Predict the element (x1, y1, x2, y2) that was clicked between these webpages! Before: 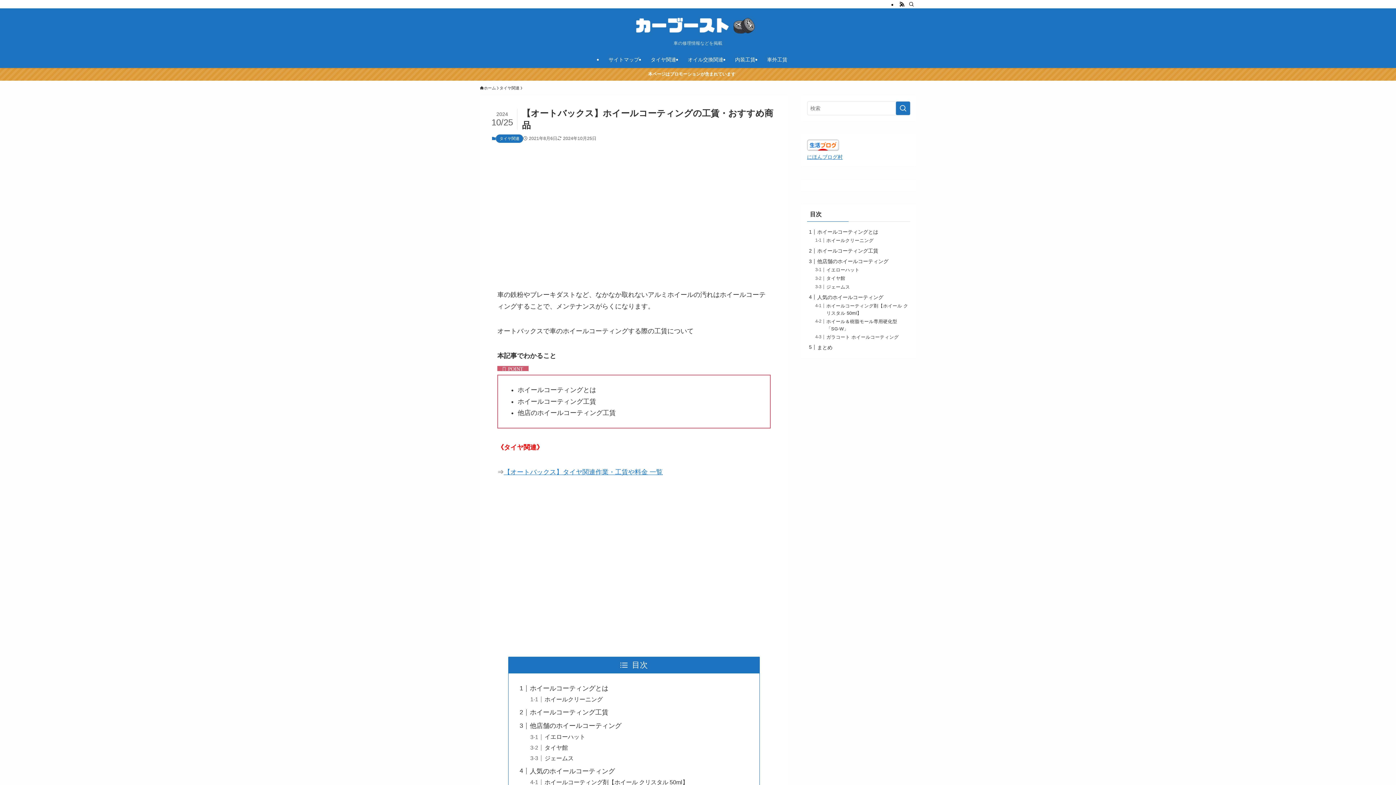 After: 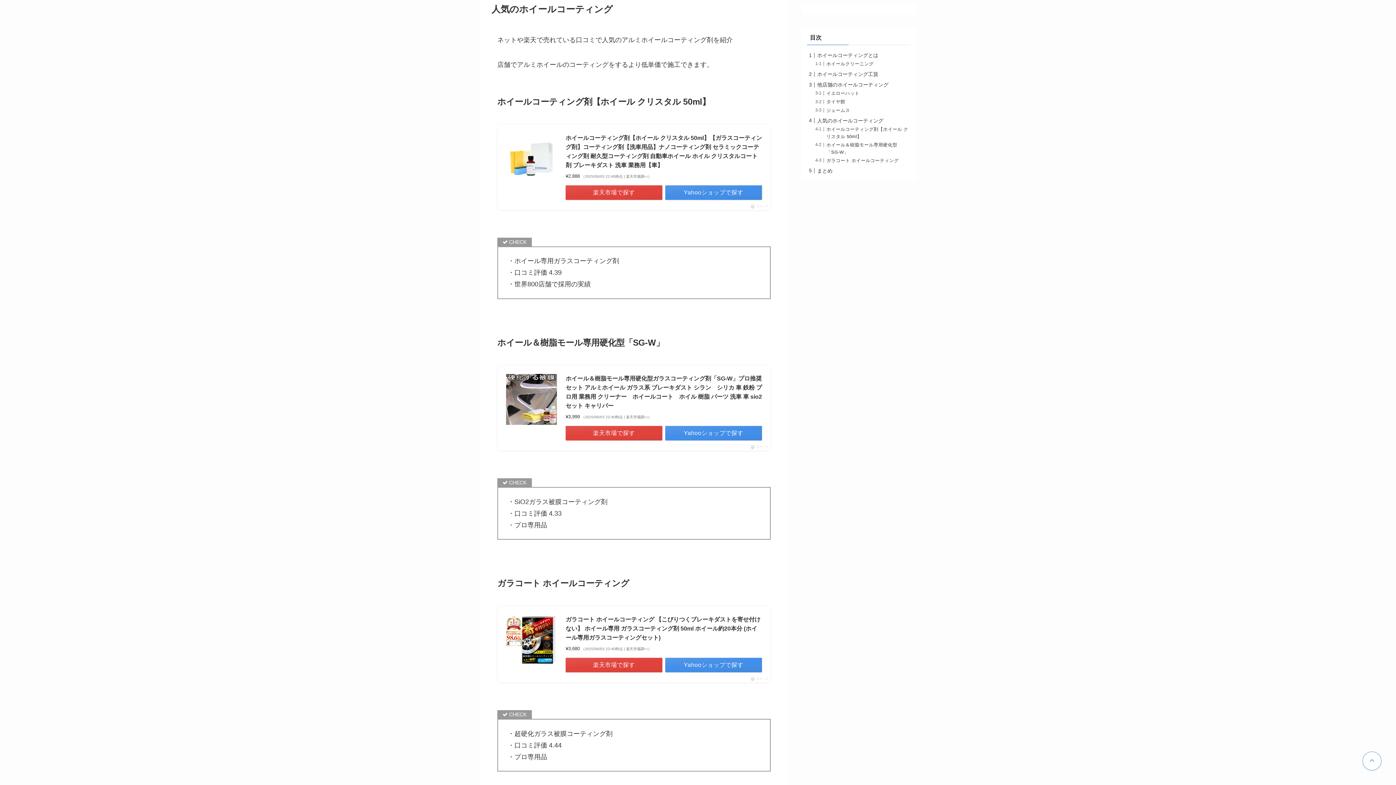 Action: bbox: (530, 767, 615, 775) label: 人気のホイールコーティング